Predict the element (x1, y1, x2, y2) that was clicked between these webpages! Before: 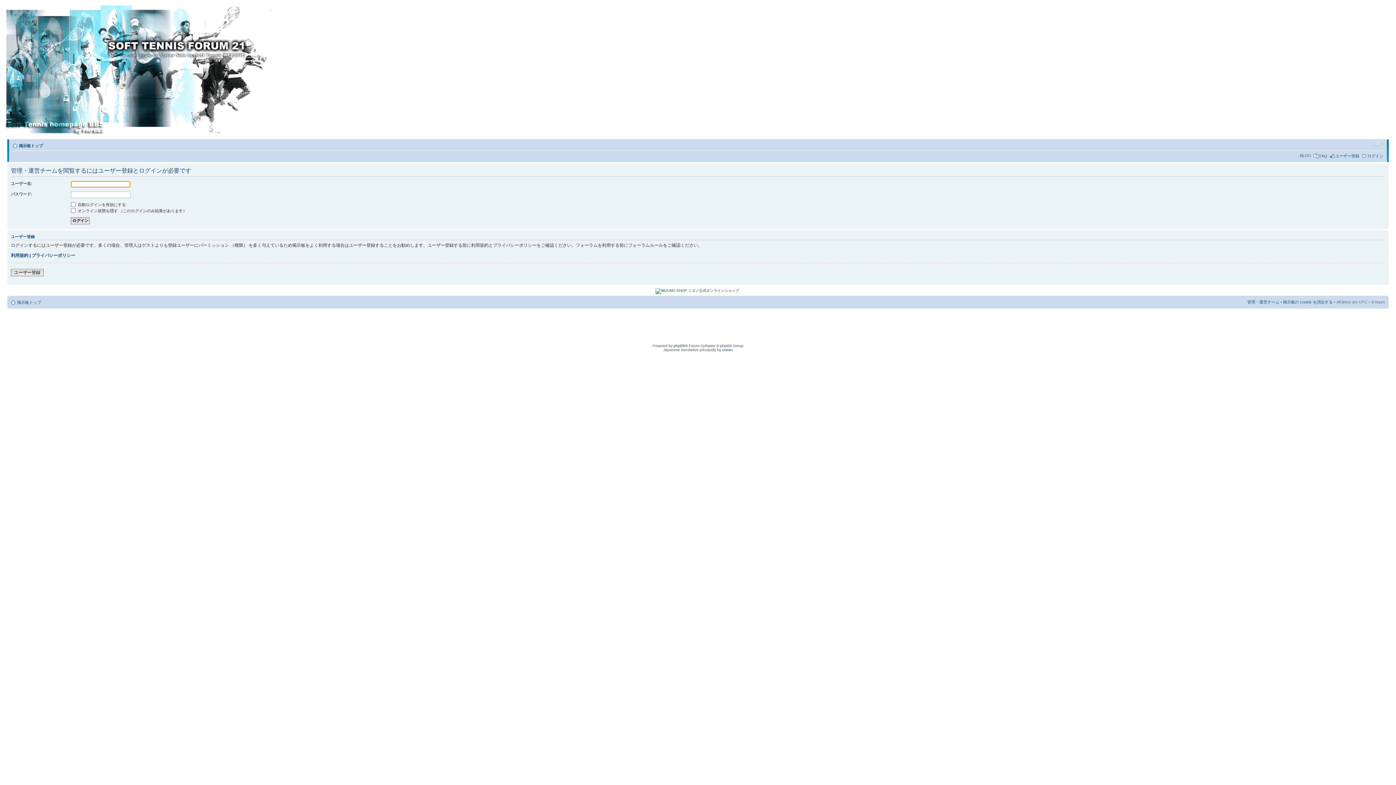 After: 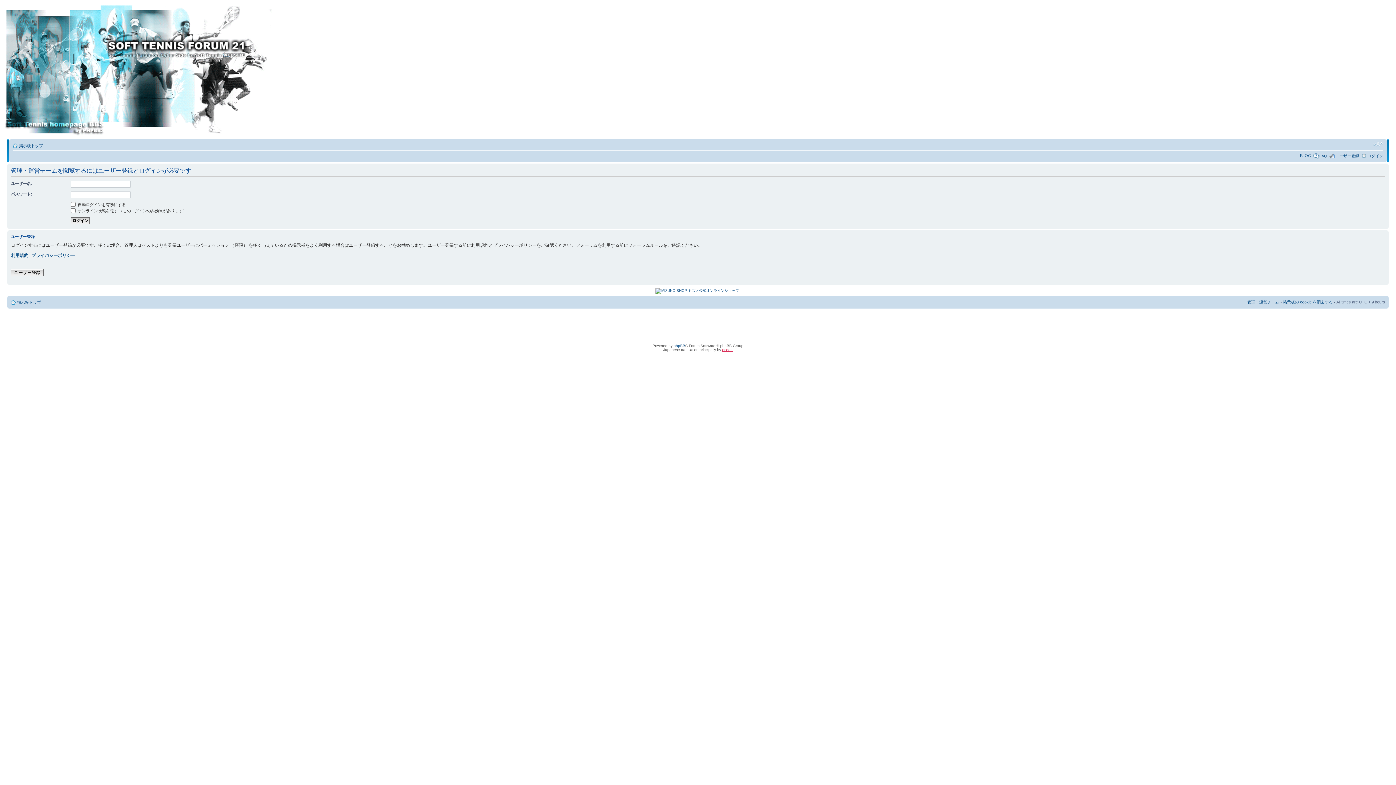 Action: label: ocean bbox: (722, 347, 732, 351)